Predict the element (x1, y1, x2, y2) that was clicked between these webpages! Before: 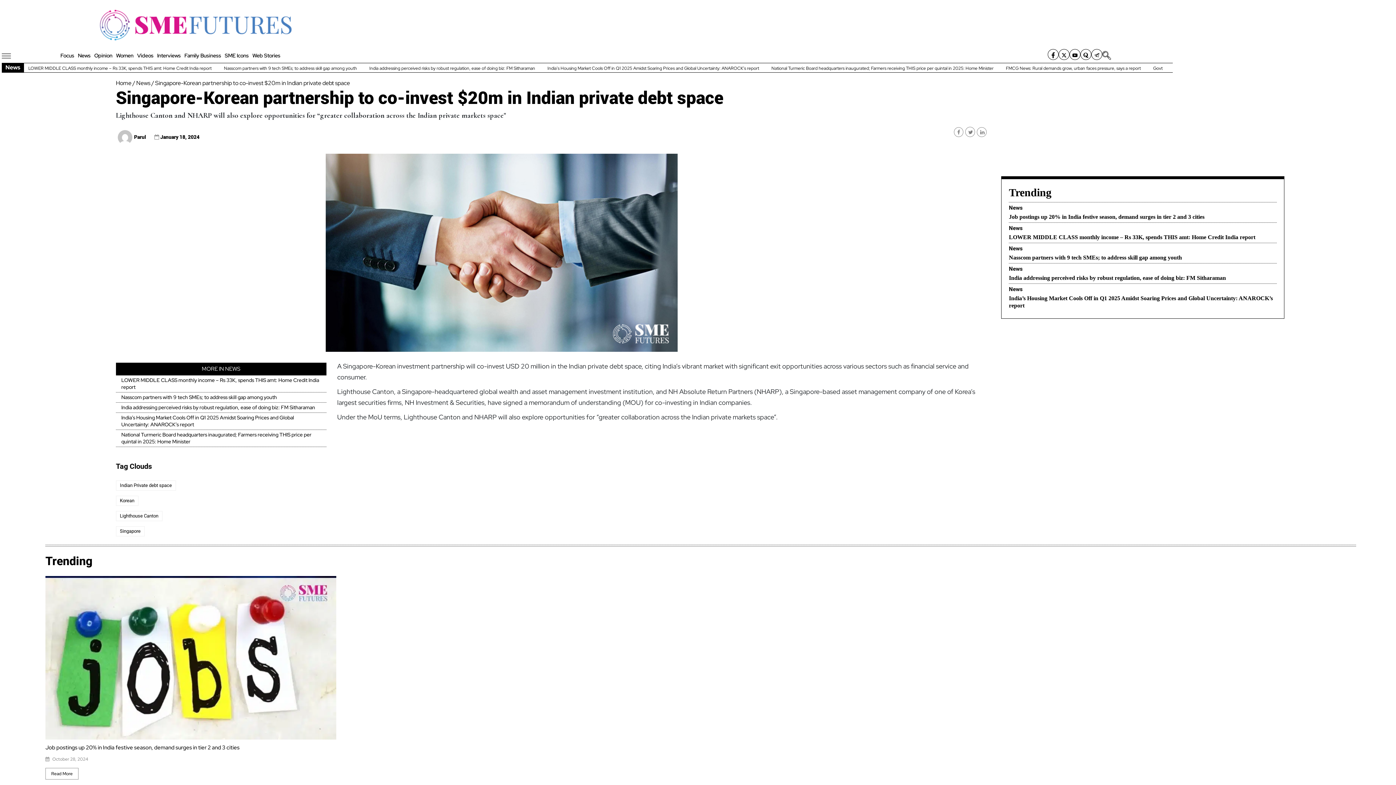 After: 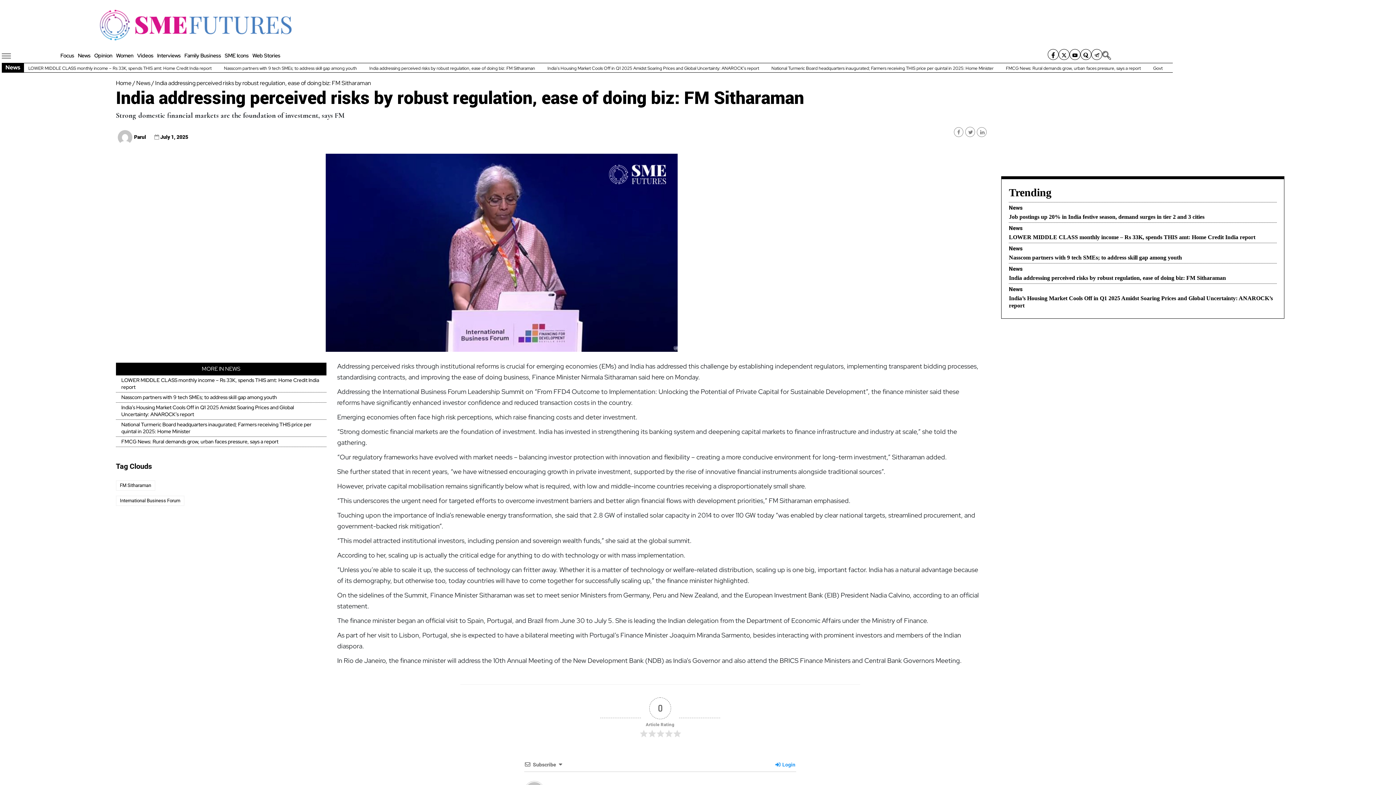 Action: bbox: (365, 65, 539, 71) label: India addressing perceived risks by robust regulation, ease of doing biz: FM Sitharaman